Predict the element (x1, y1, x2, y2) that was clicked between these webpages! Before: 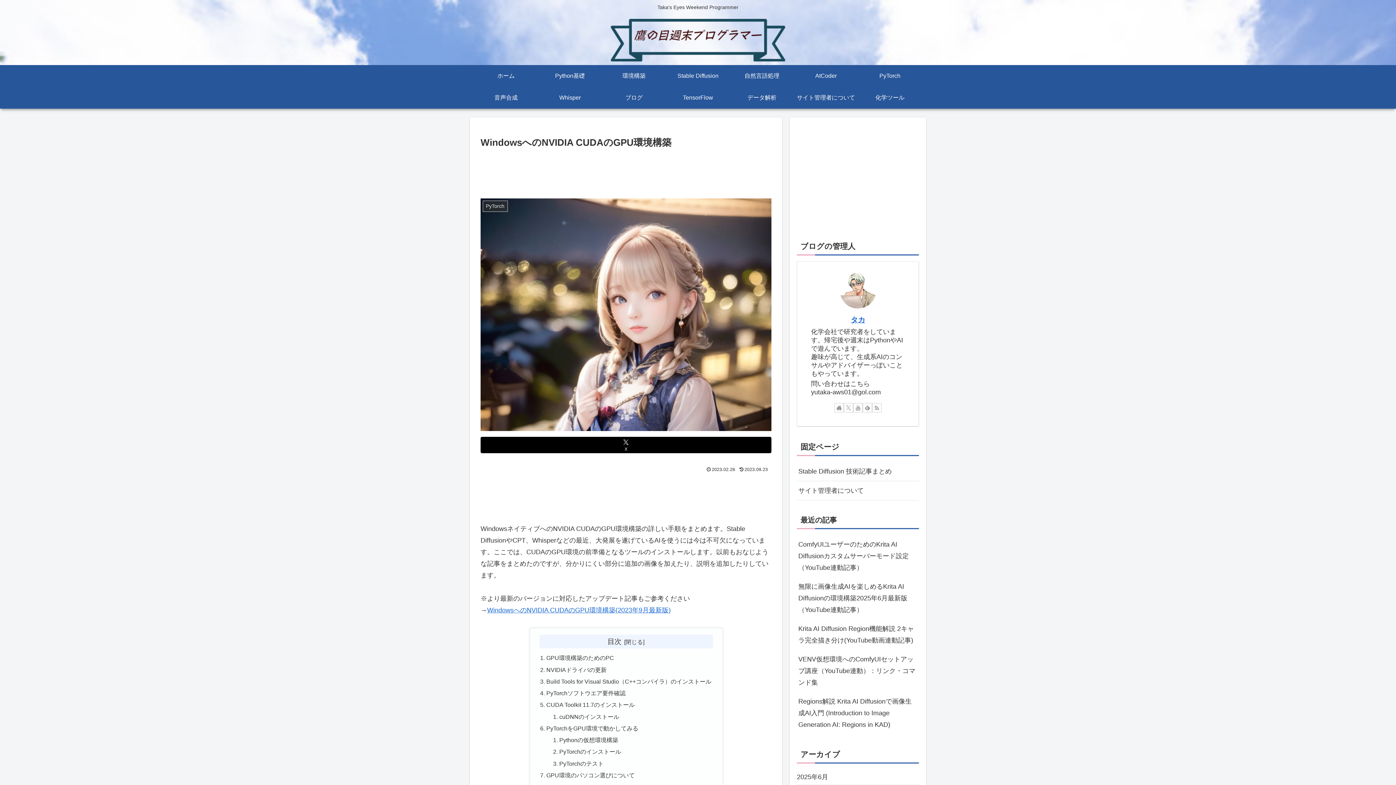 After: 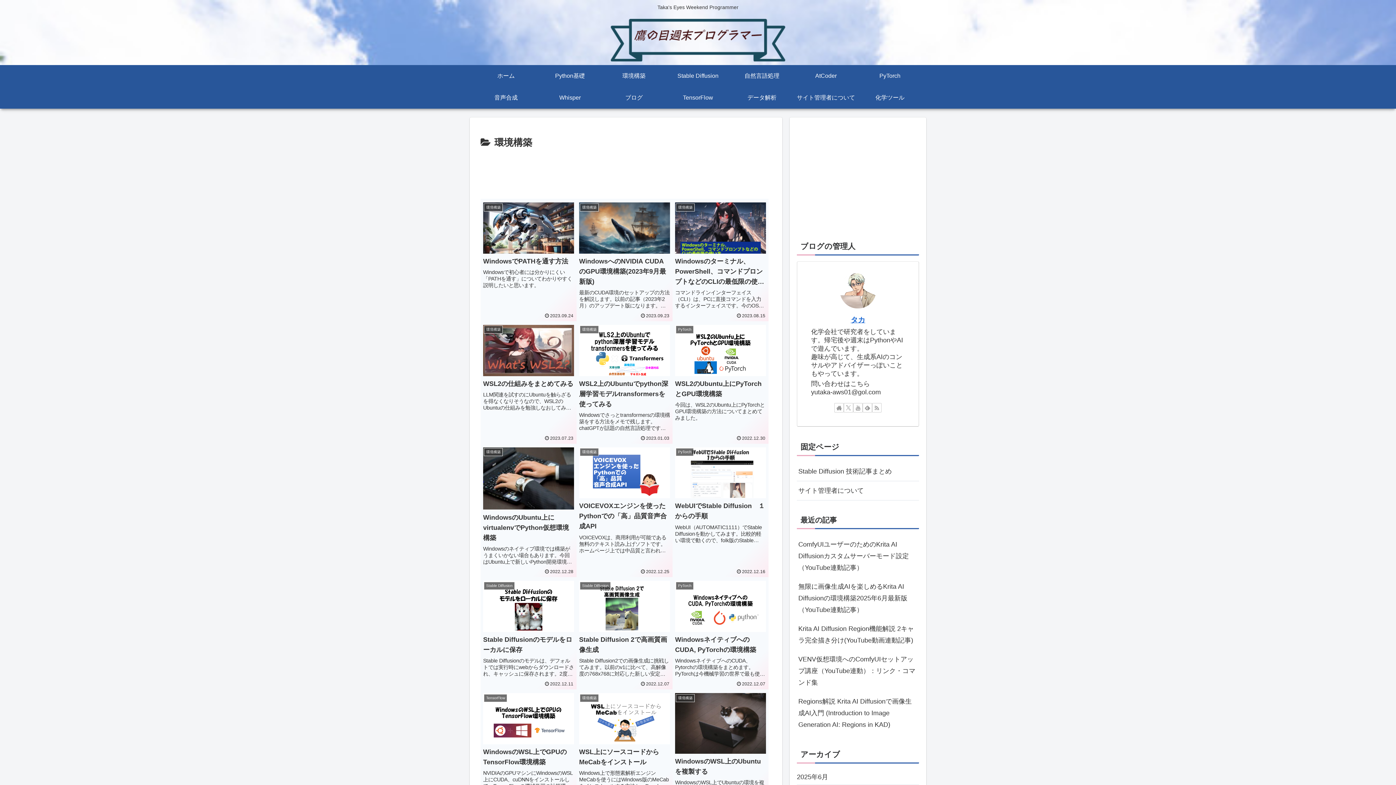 Action: bbox: (602, 65, 666, 86) label: 環境構築